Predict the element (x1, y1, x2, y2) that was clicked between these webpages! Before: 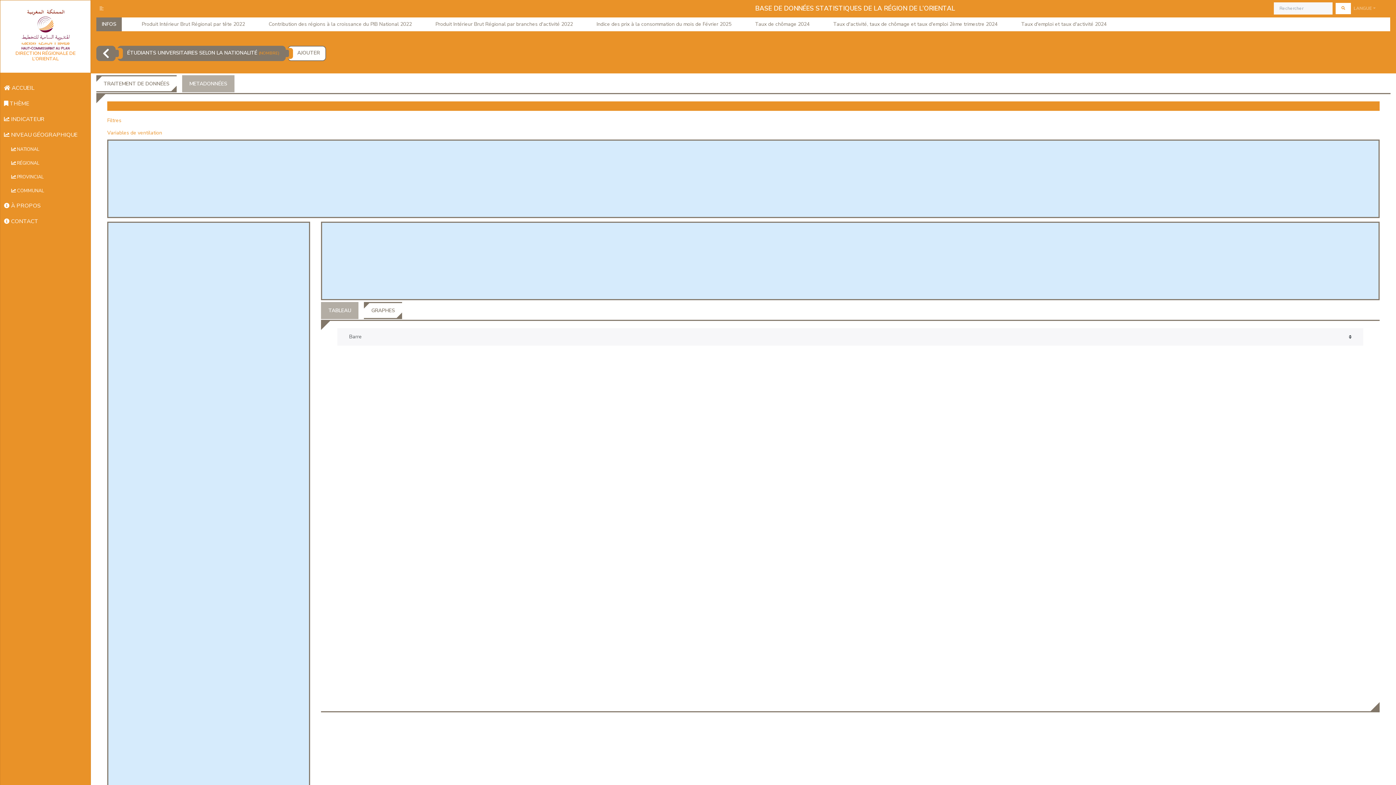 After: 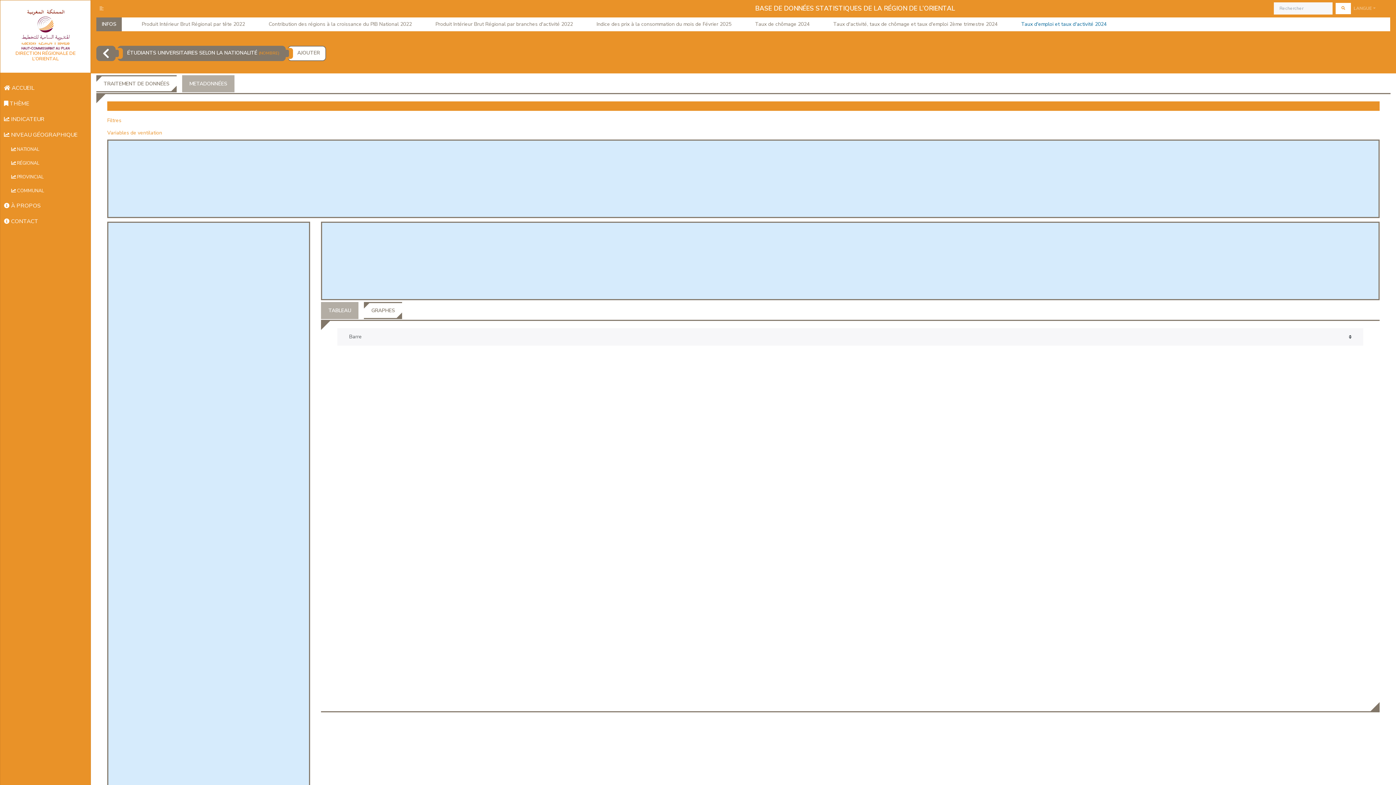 Action: bbox: (1001, 17, 1110, 31) label: Taux d'emploi et taux d'activité 2024